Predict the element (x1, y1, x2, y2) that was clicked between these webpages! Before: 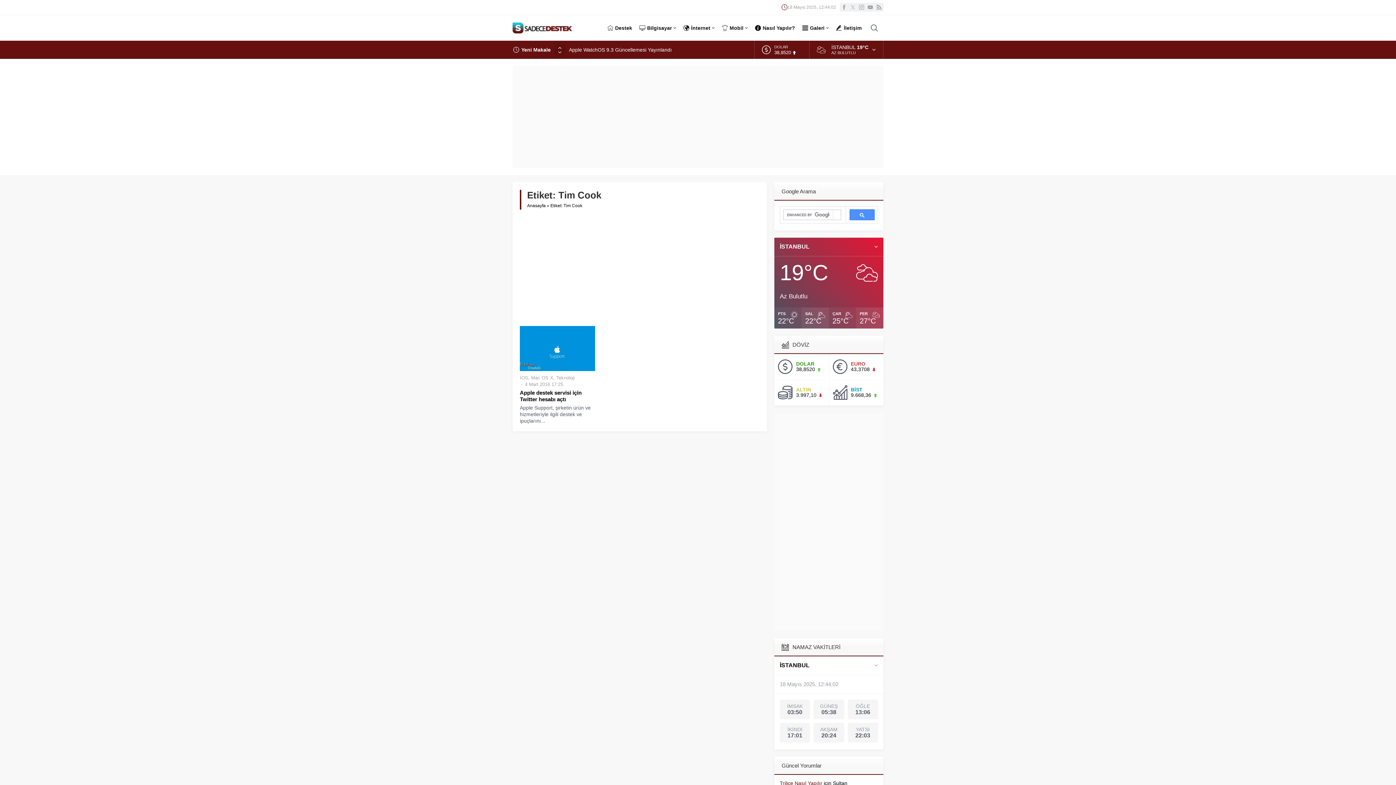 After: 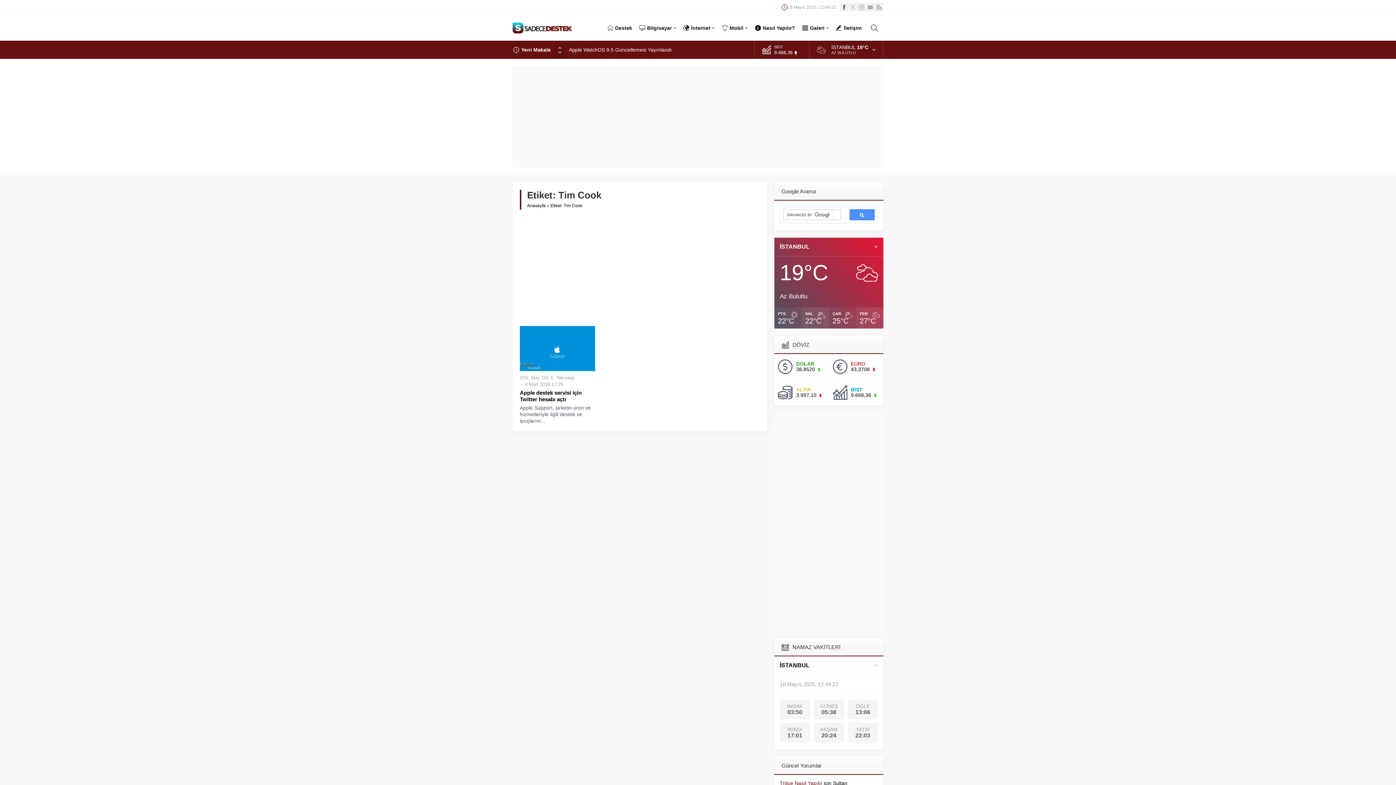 Action: bbox: (840, 2, 848, 11)